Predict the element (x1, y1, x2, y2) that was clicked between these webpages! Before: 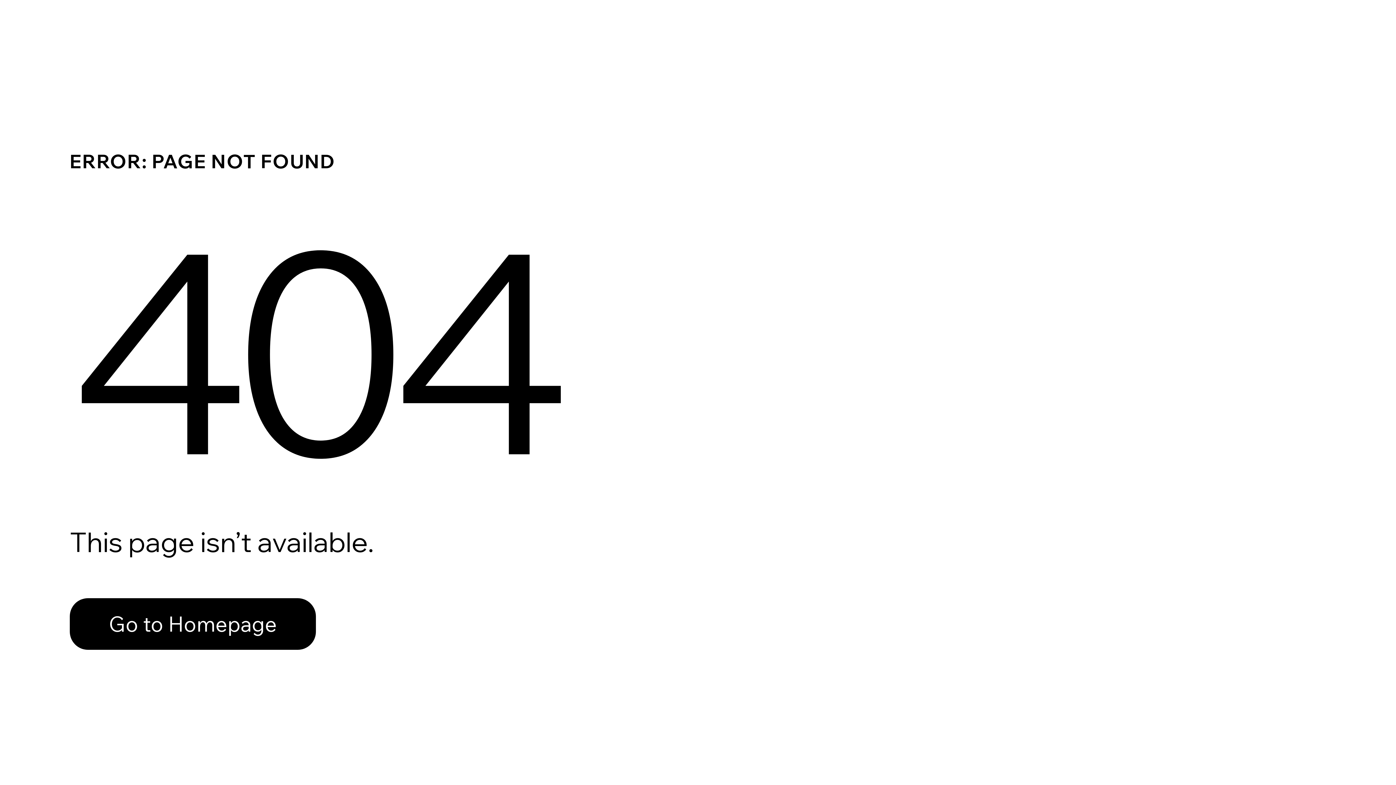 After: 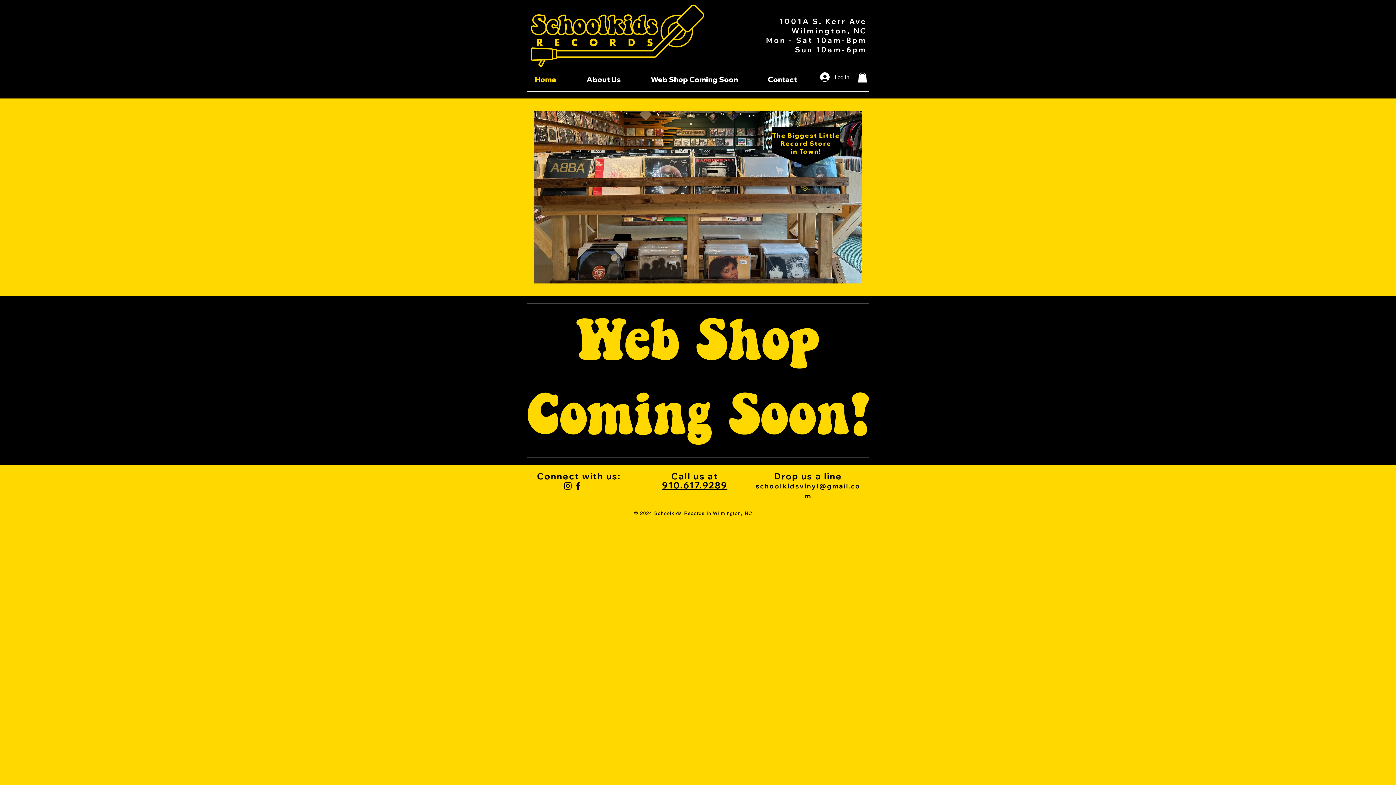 Action: bbox: (69, 582, 768, 659) label: Go to Homepage